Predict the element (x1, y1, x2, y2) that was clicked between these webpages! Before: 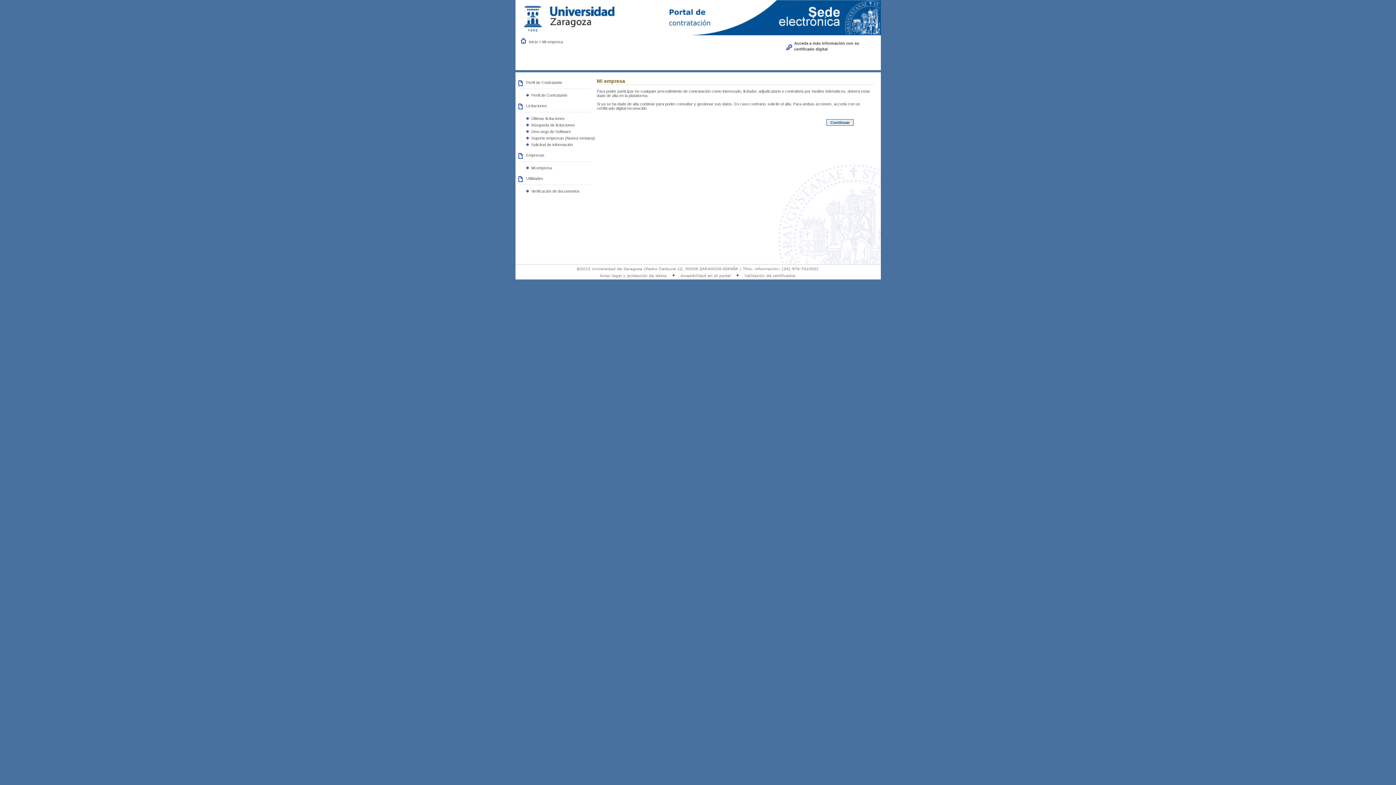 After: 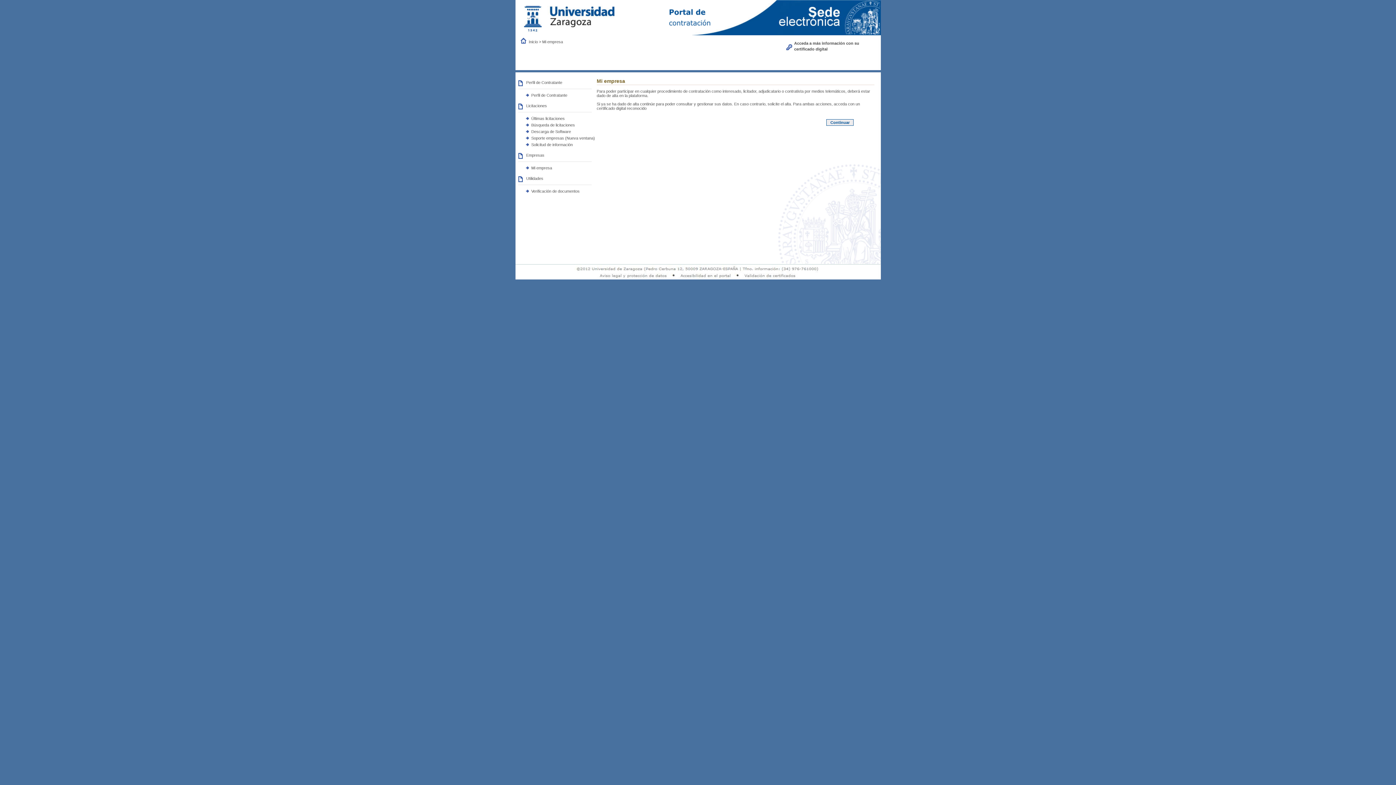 Action: bbox: (531, 165, 552, 170) label: Mi empresa